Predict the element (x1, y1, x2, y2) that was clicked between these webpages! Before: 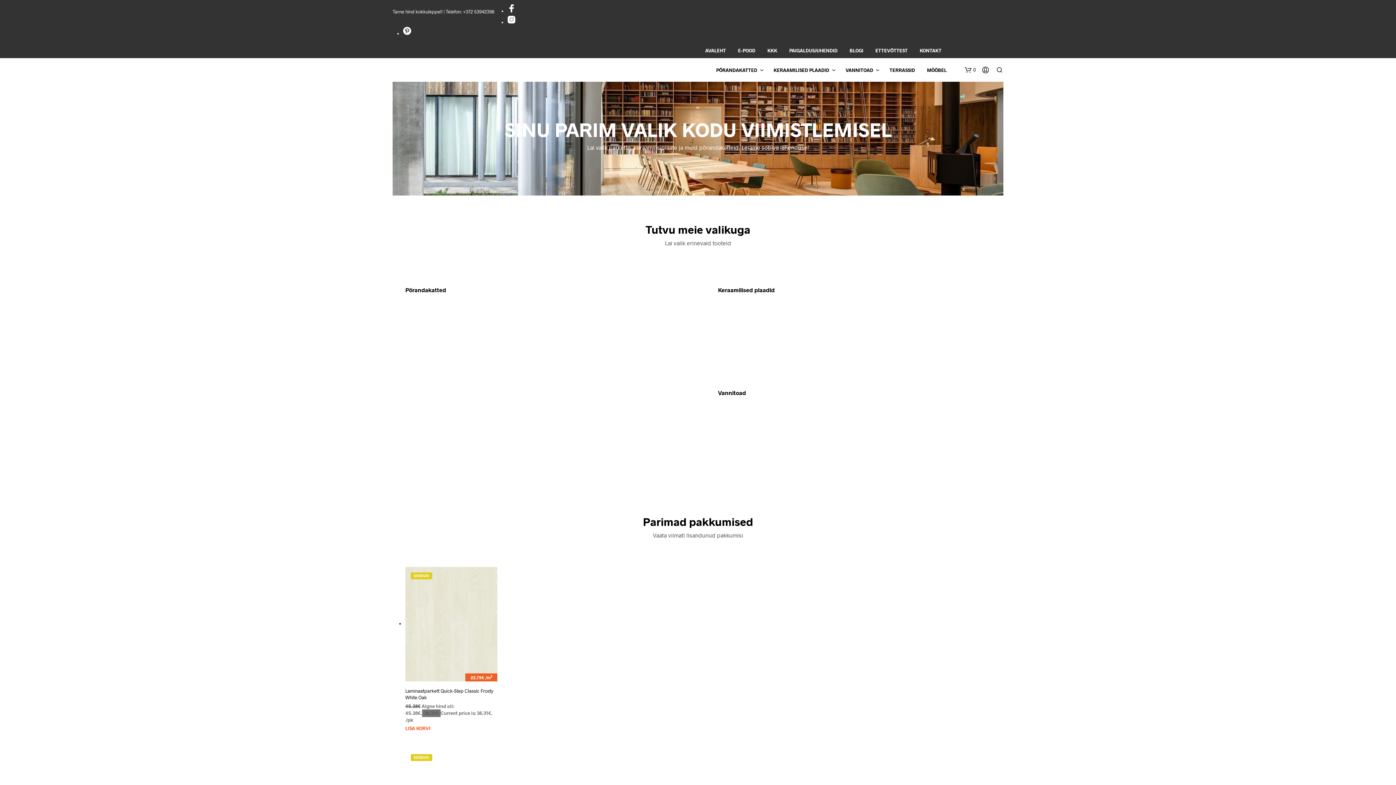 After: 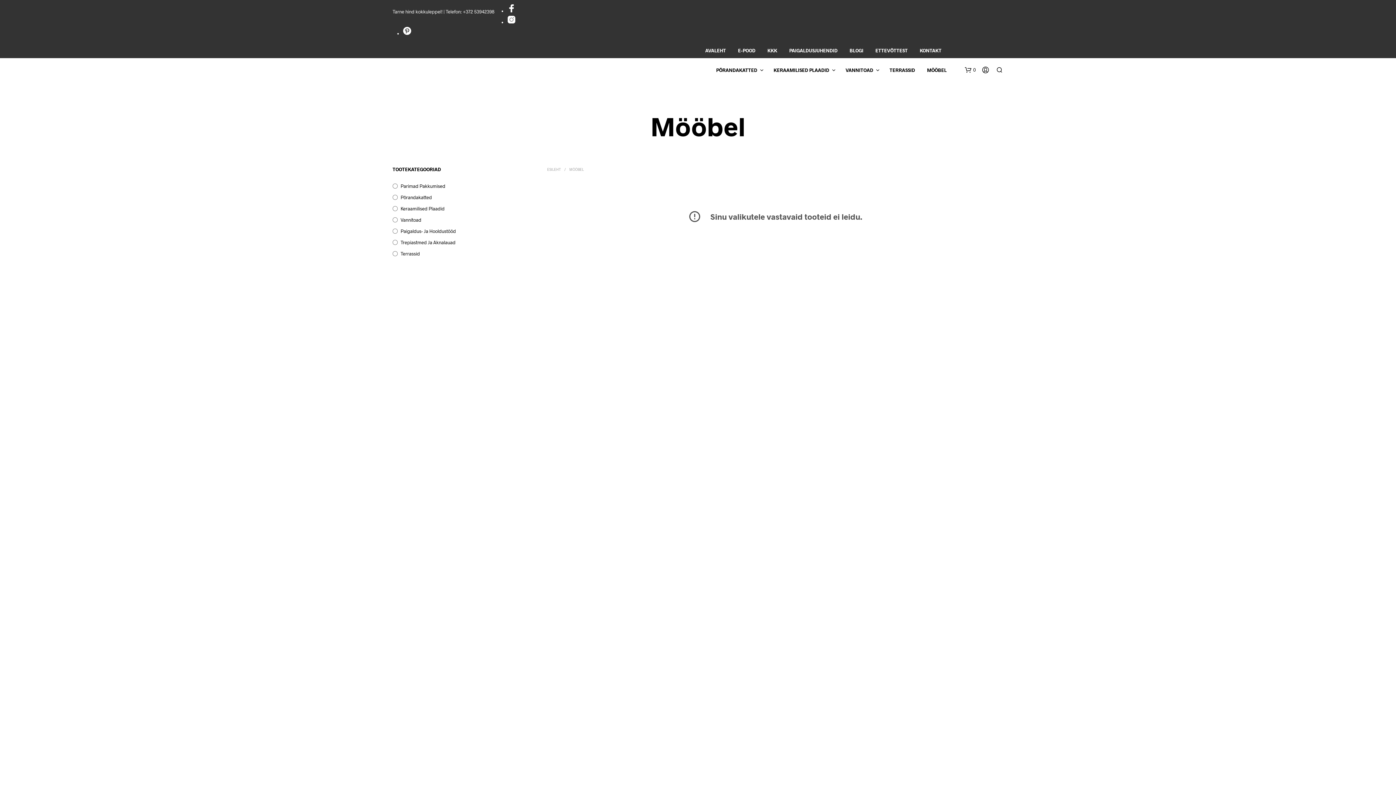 Action: bbox: (921, 66, 952, 73) label: MÖÖBEL